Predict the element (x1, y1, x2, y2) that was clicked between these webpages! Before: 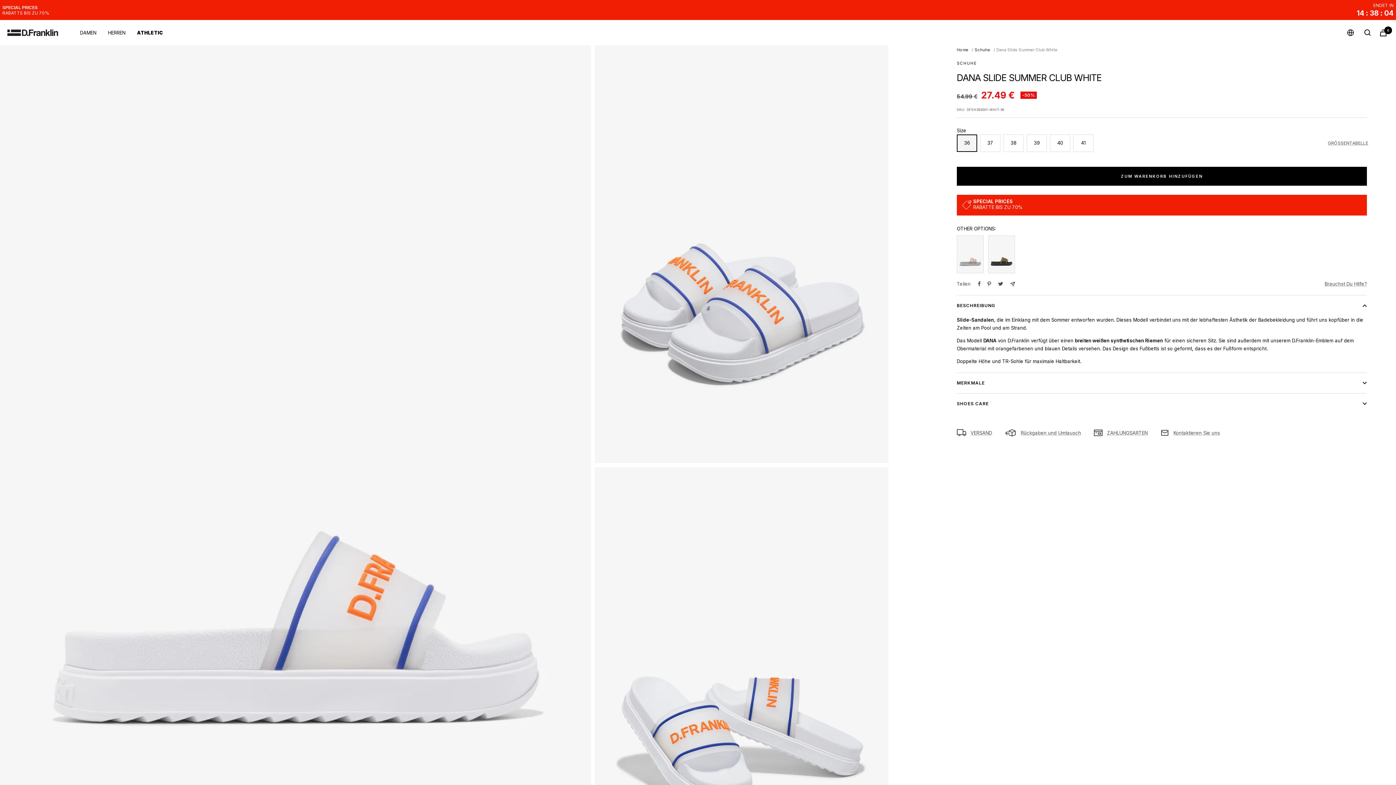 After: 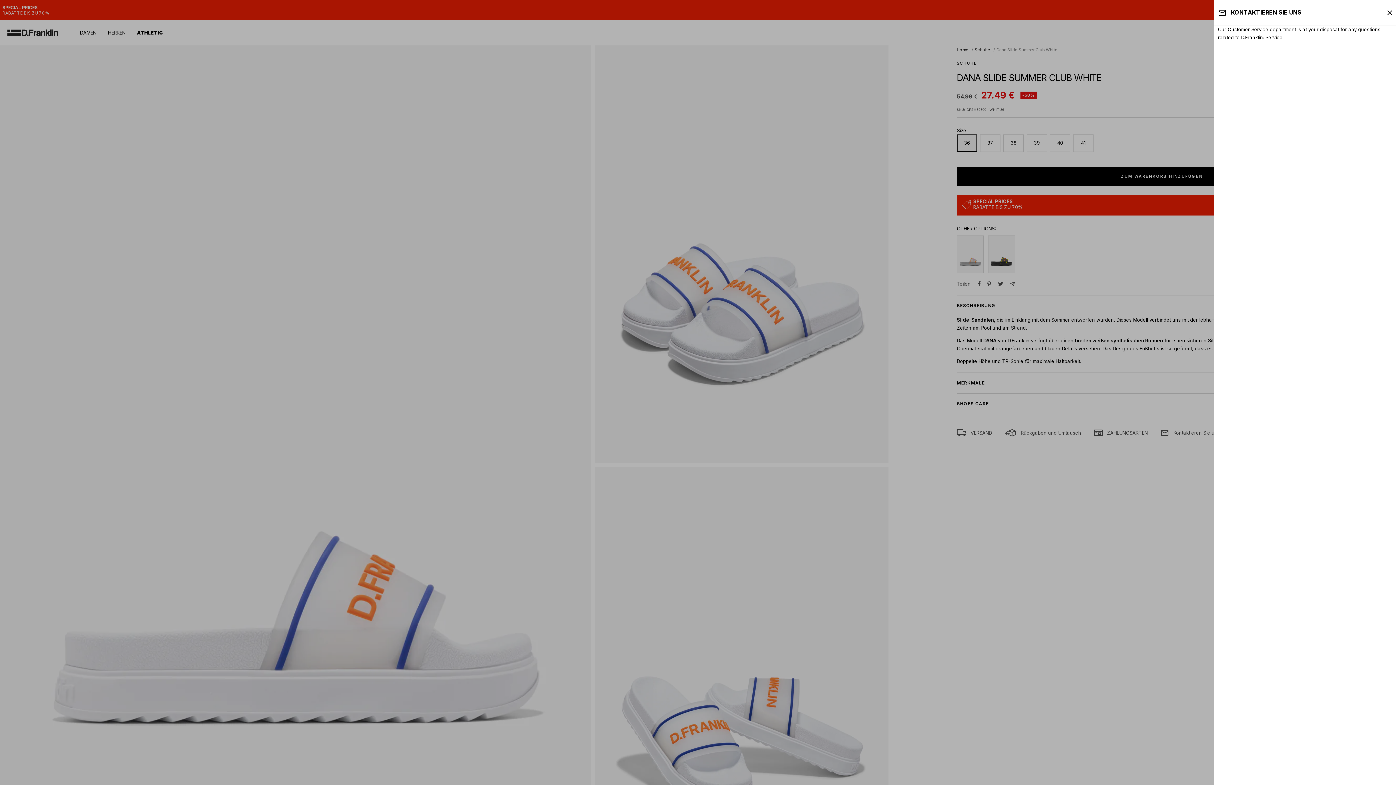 Action: label: Kontaktieren Sie uns bbox: (1160, 428, 1220, 437)